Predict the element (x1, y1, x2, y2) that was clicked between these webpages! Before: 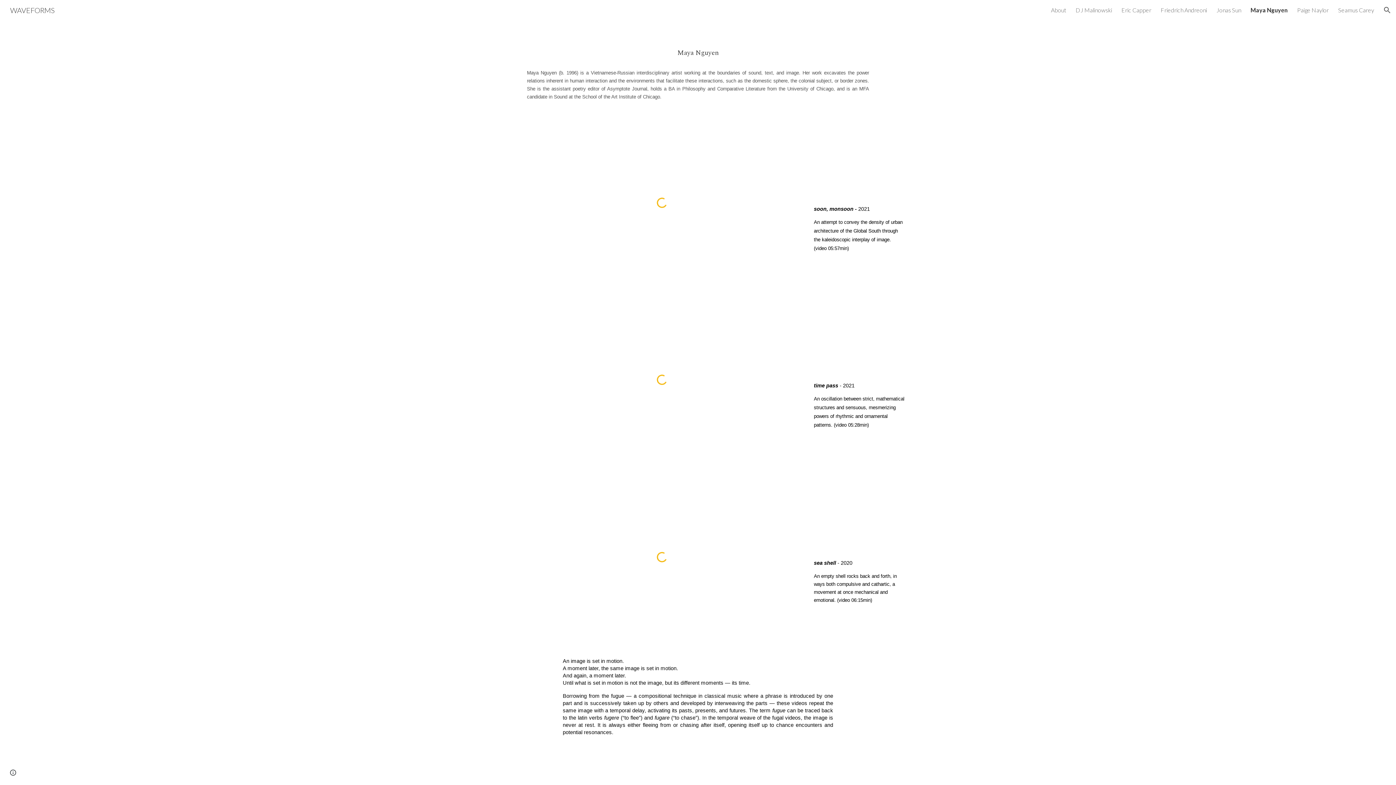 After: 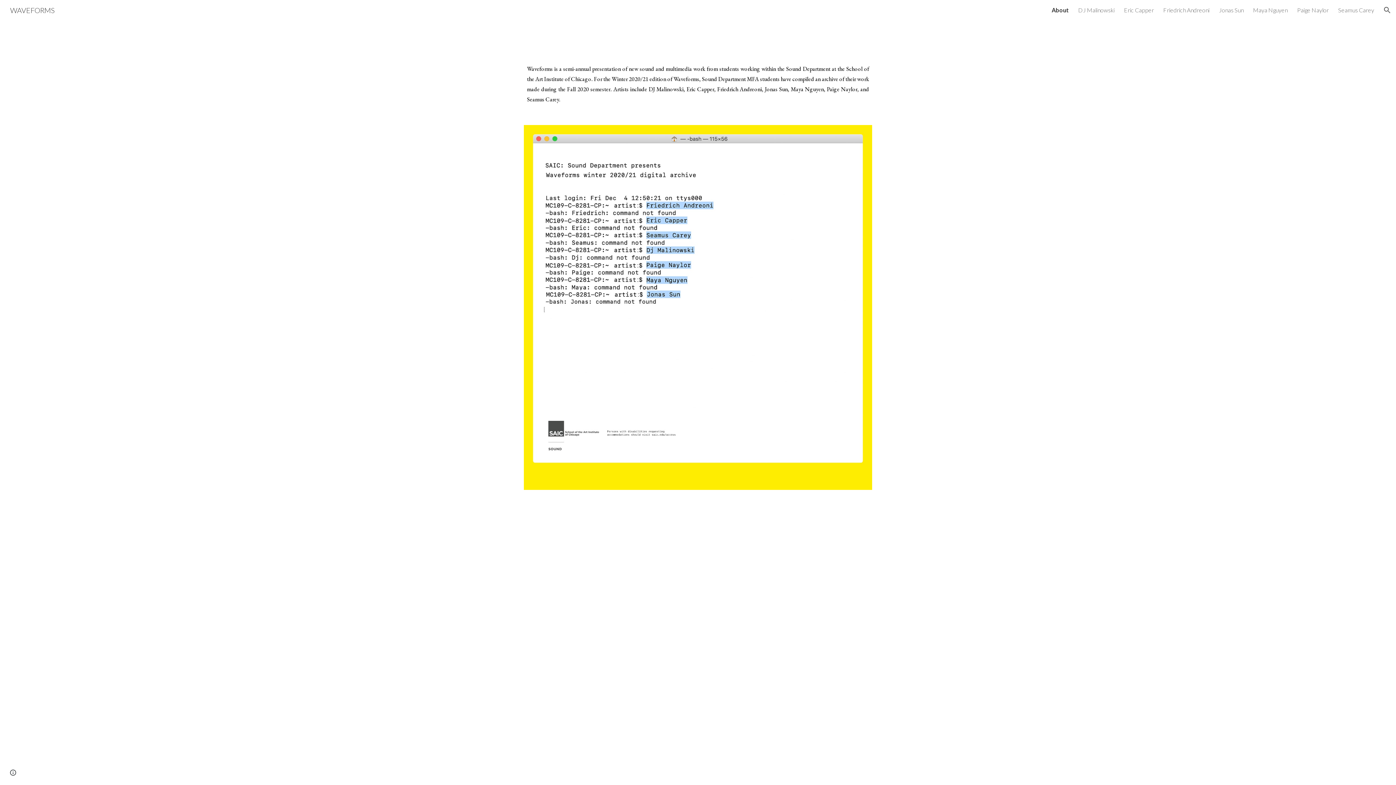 Action: label: About bbox: (1051, 6, 1066, 13)